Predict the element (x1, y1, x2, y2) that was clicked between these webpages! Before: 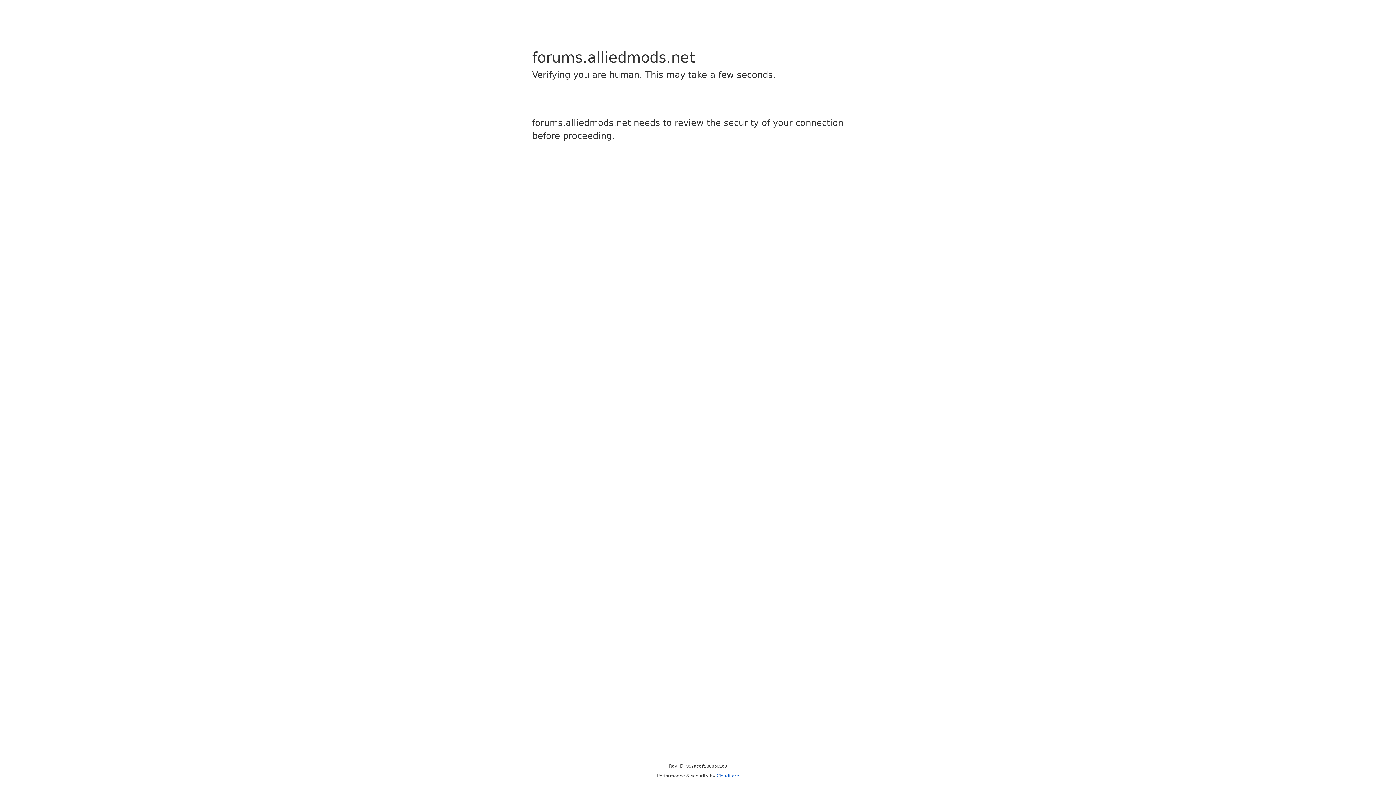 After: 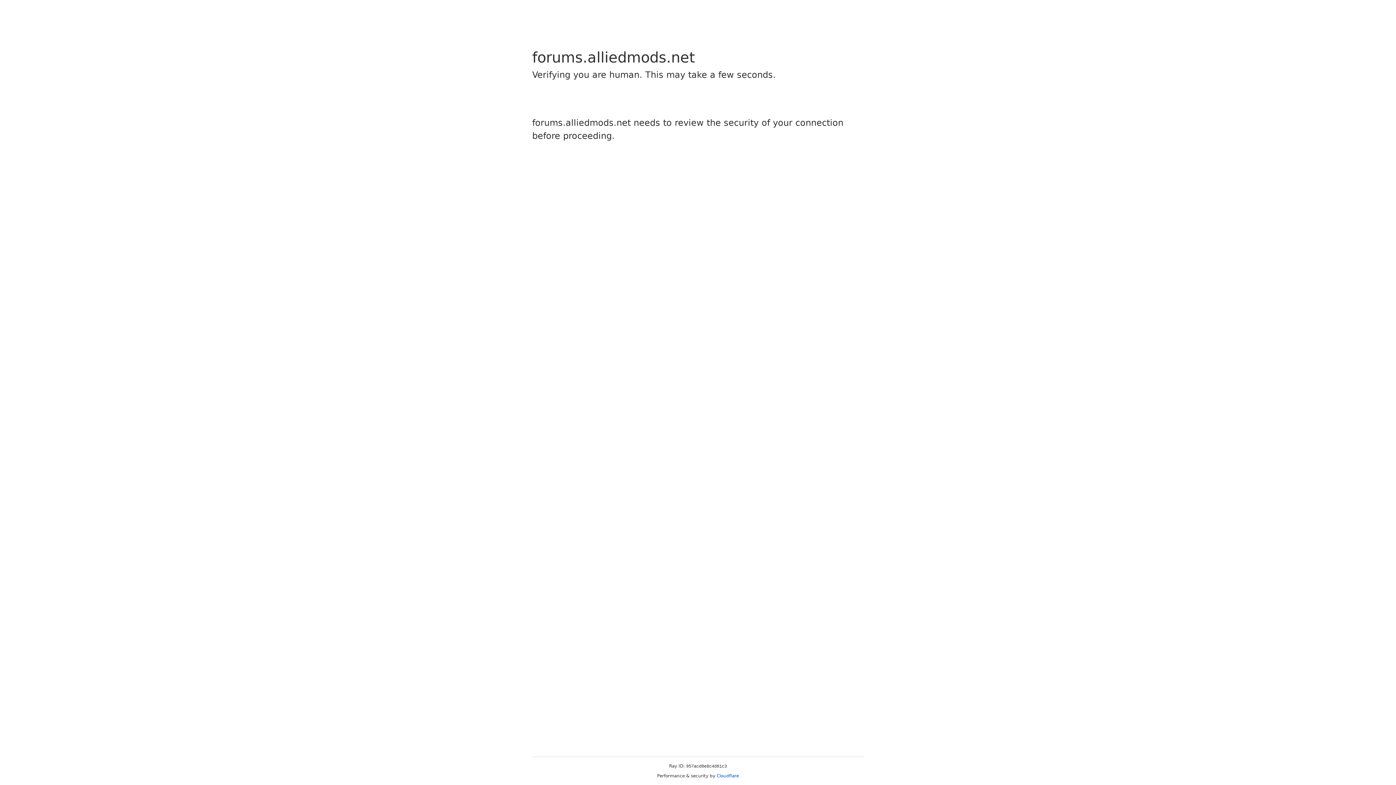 Action: label: Cloudflare bbox: (716, 773, 739, 778)